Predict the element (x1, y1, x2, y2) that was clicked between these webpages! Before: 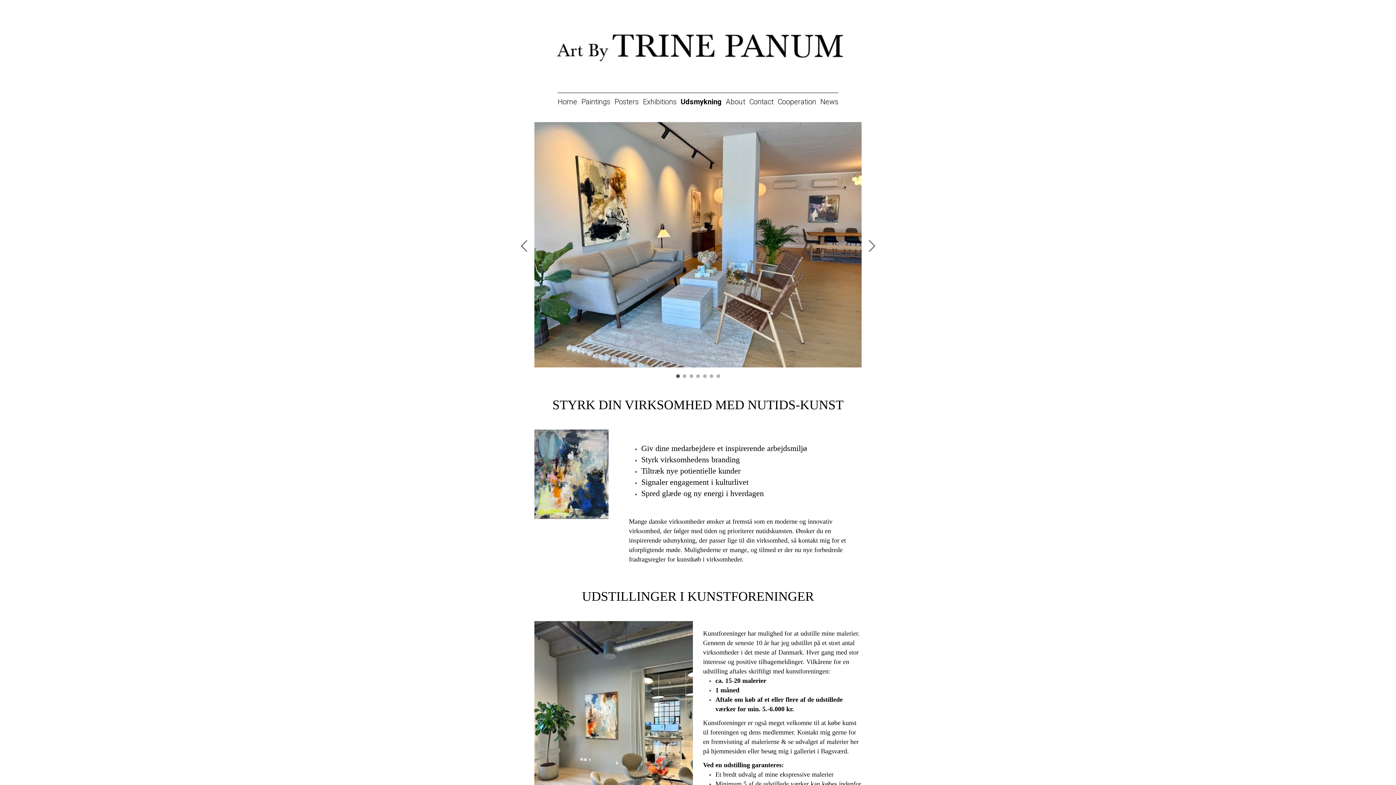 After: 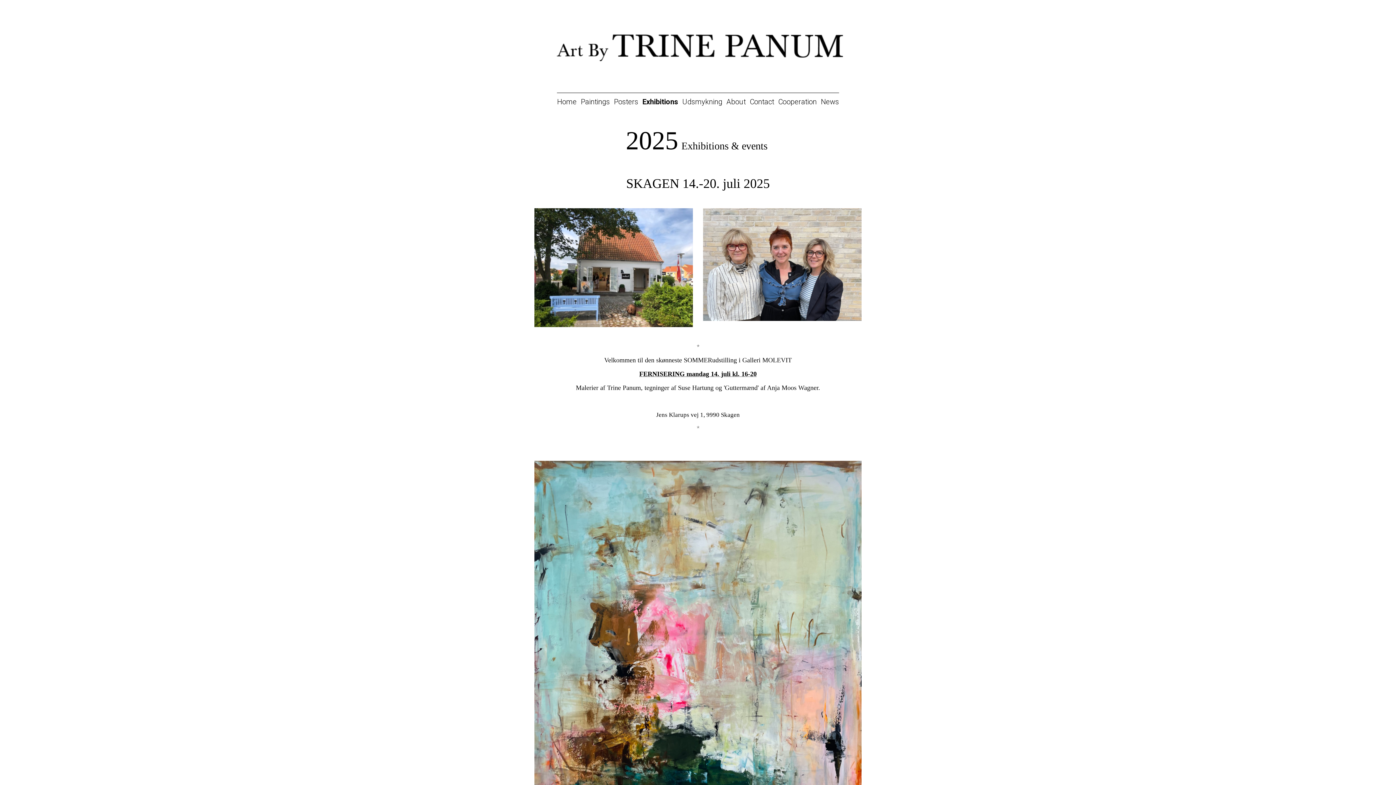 Action: bbox: (643, 97, 676, 106) label: Exhibitions